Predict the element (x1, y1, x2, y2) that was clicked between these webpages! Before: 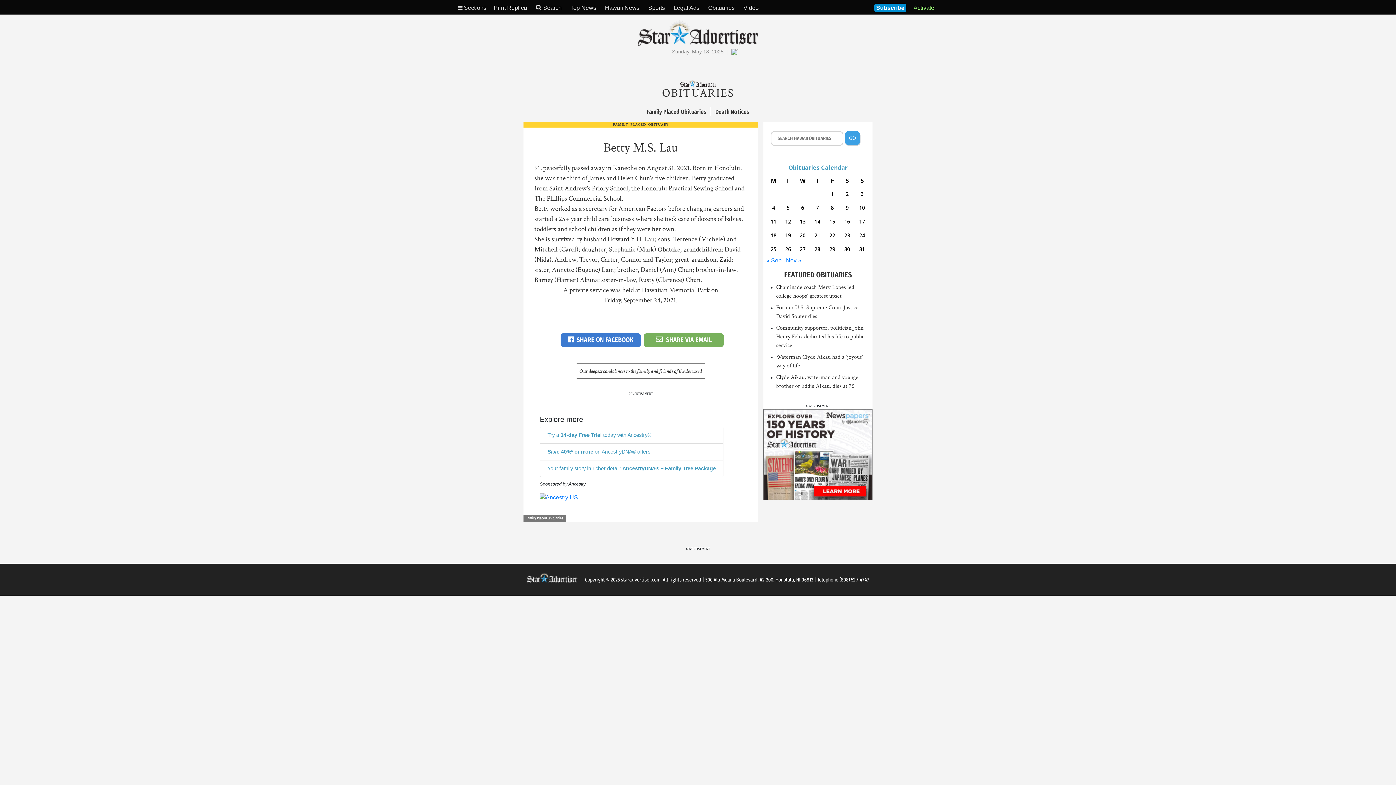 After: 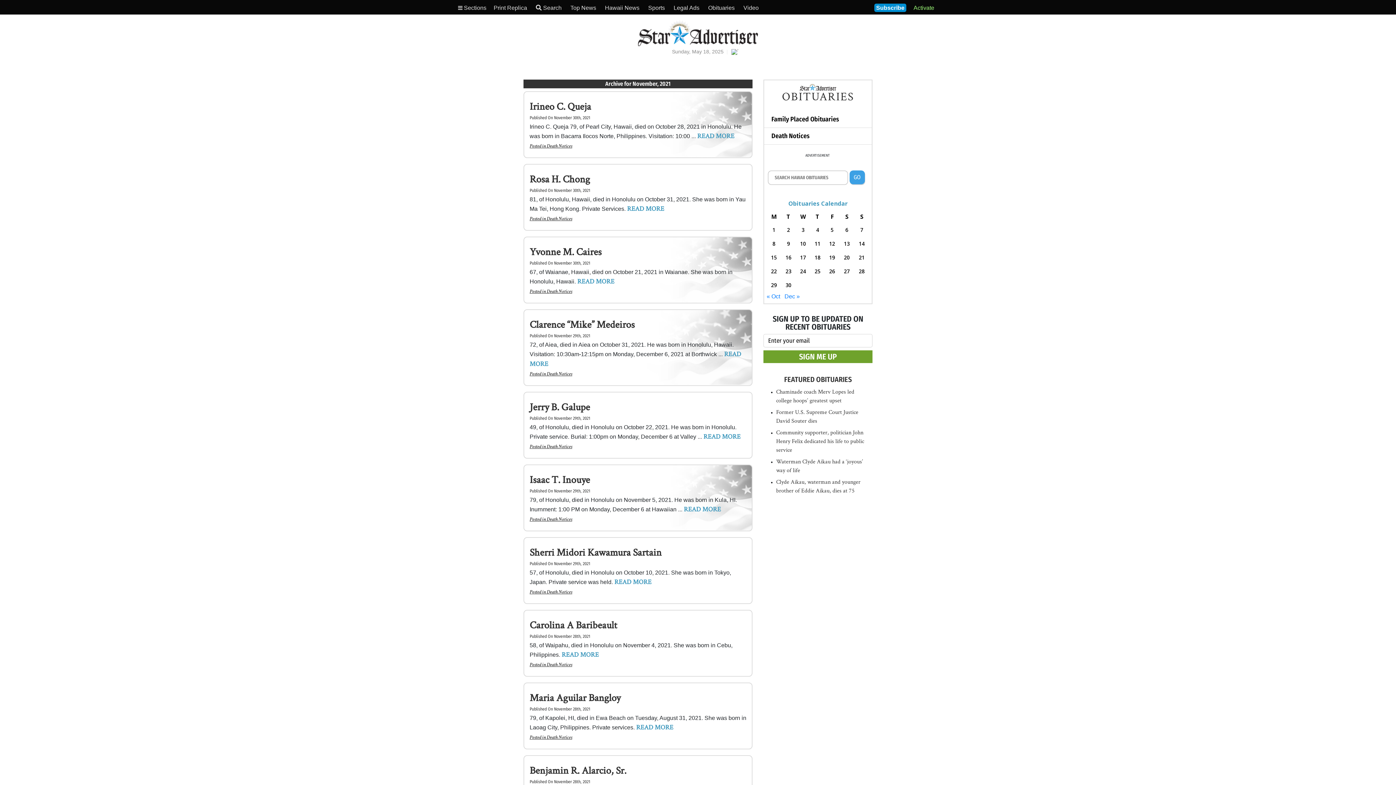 Action: label: Nov » bbox: (786, 257, 801, 263)